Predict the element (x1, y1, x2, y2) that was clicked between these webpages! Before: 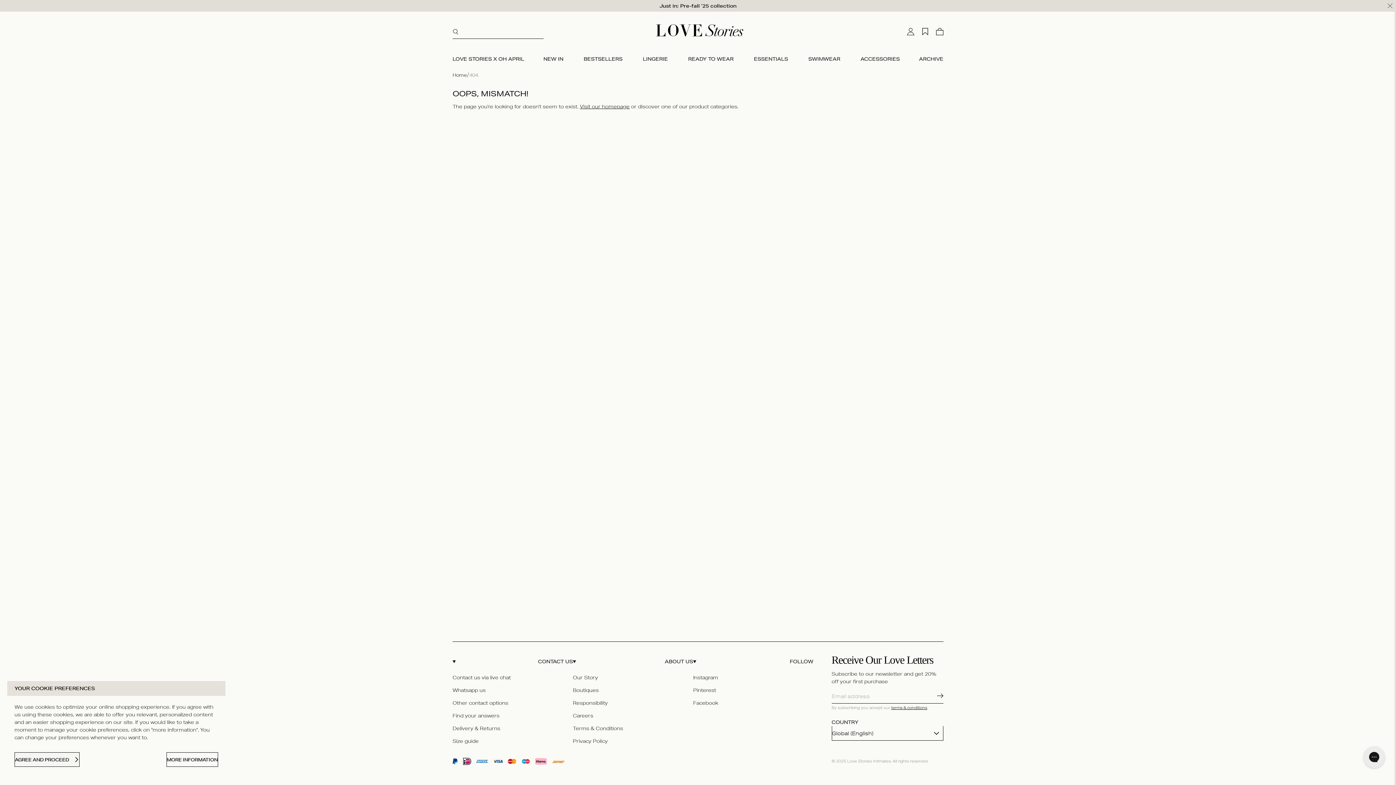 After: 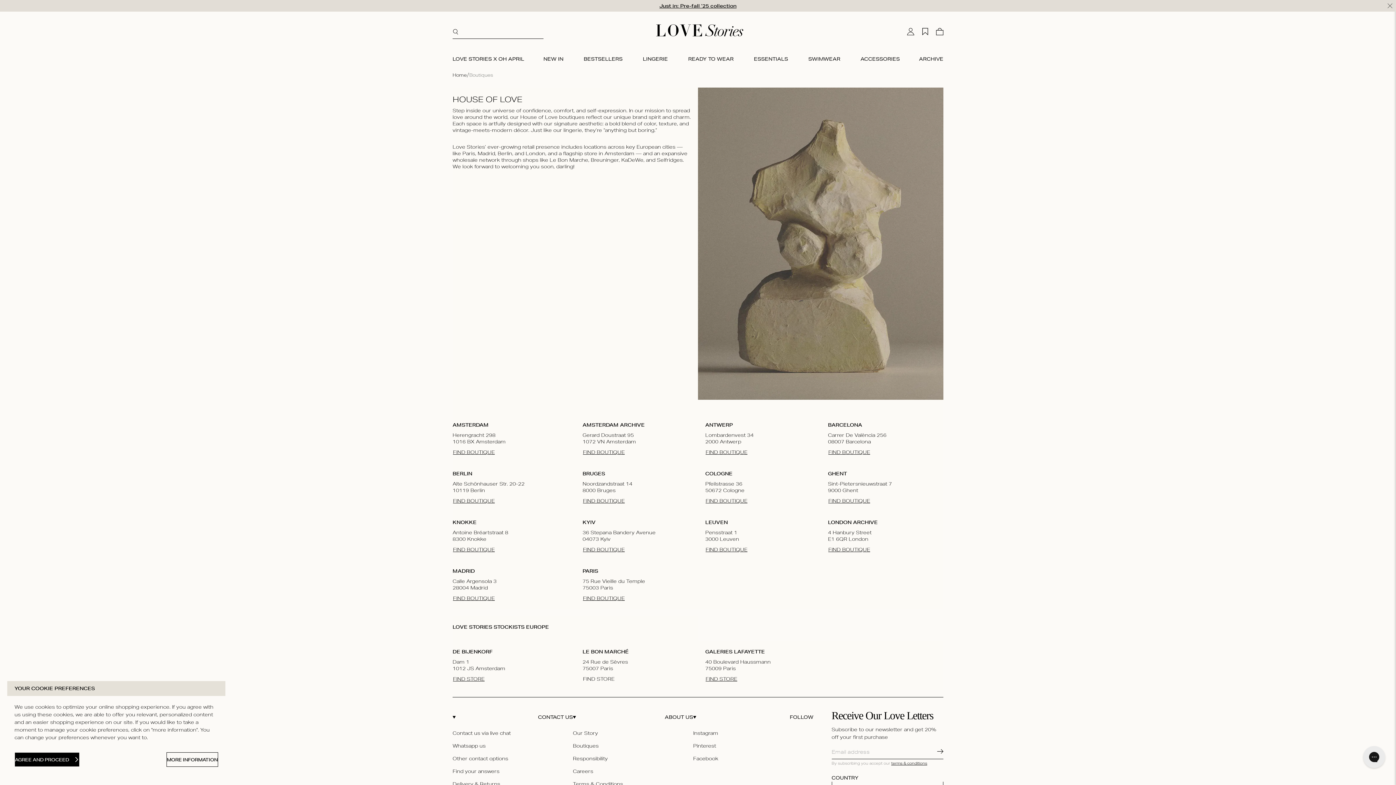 Action: label: Boutiques bbox: (573, 683, 598, 696)